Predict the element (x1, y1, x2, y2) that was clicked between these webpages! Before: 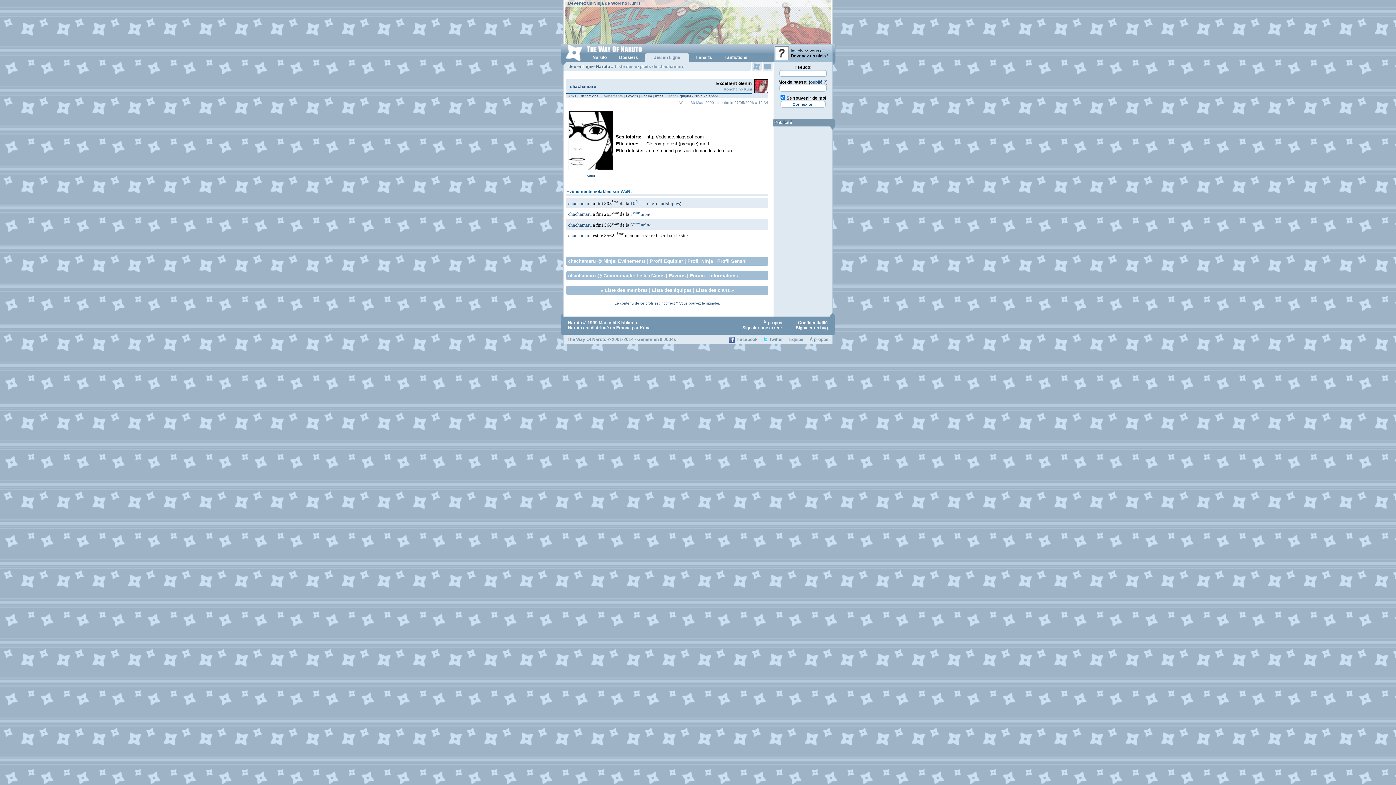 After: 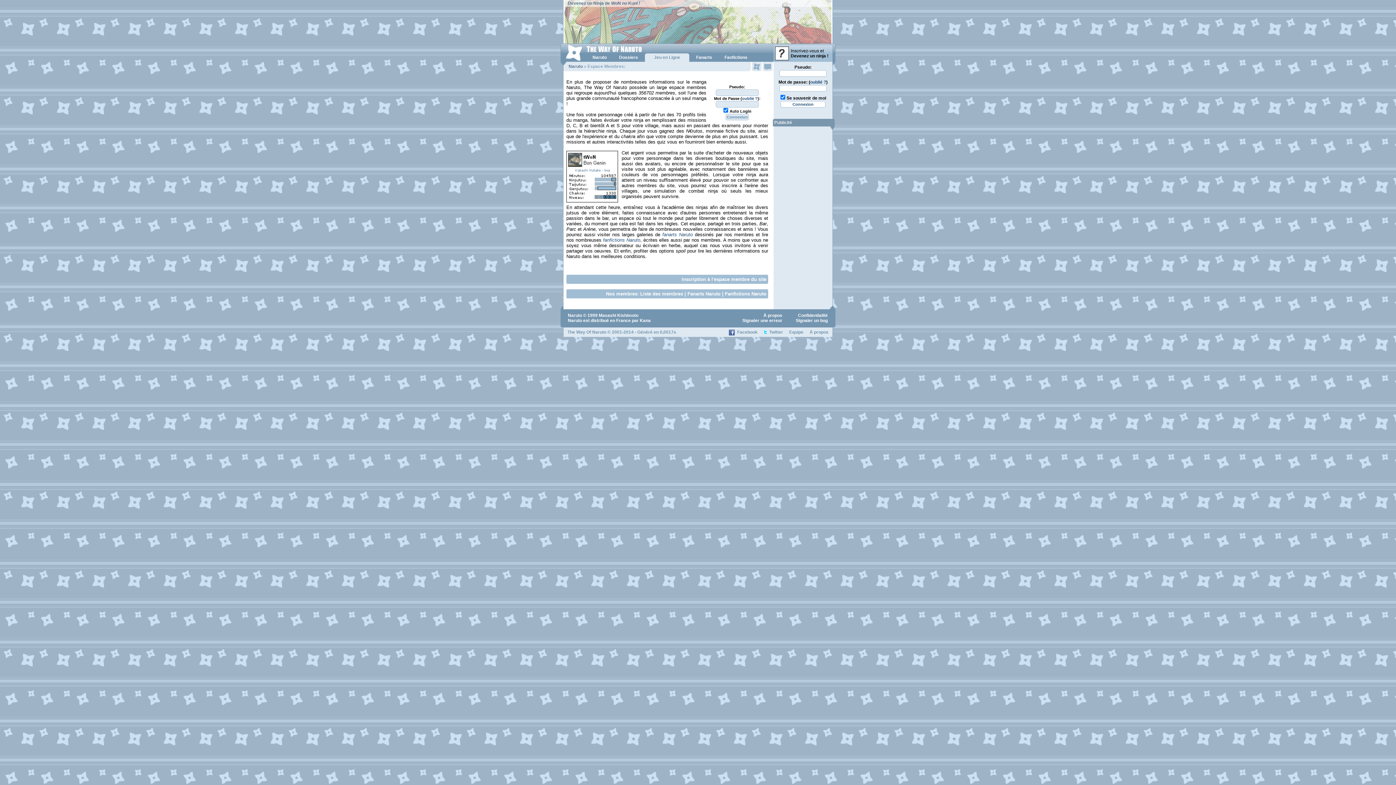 Action: label:   bbox: (752, 61, 761, 71)